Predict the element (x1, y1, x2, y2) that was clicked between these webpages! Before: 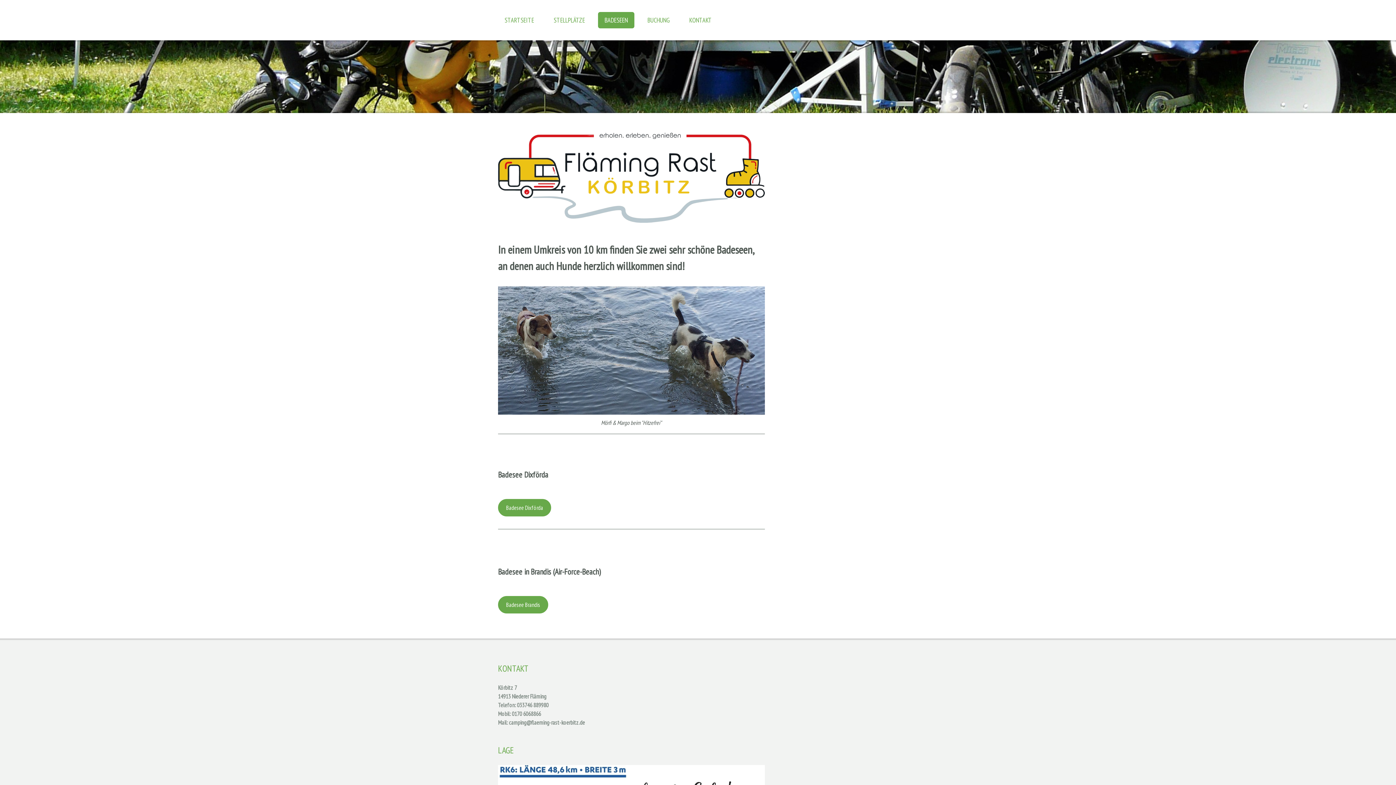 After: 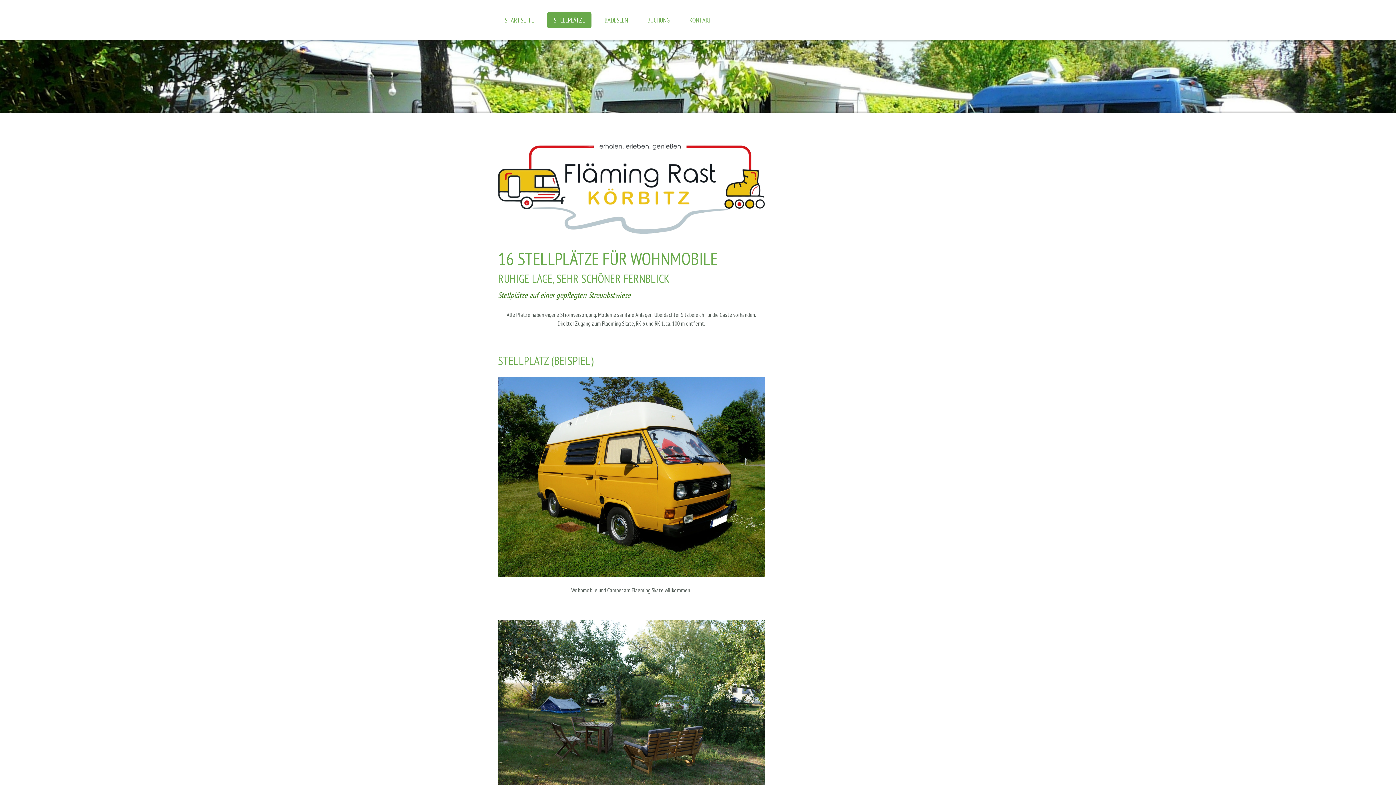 Action: bbox: (547, 12, 591, 28) label: STELLPLÄTZE